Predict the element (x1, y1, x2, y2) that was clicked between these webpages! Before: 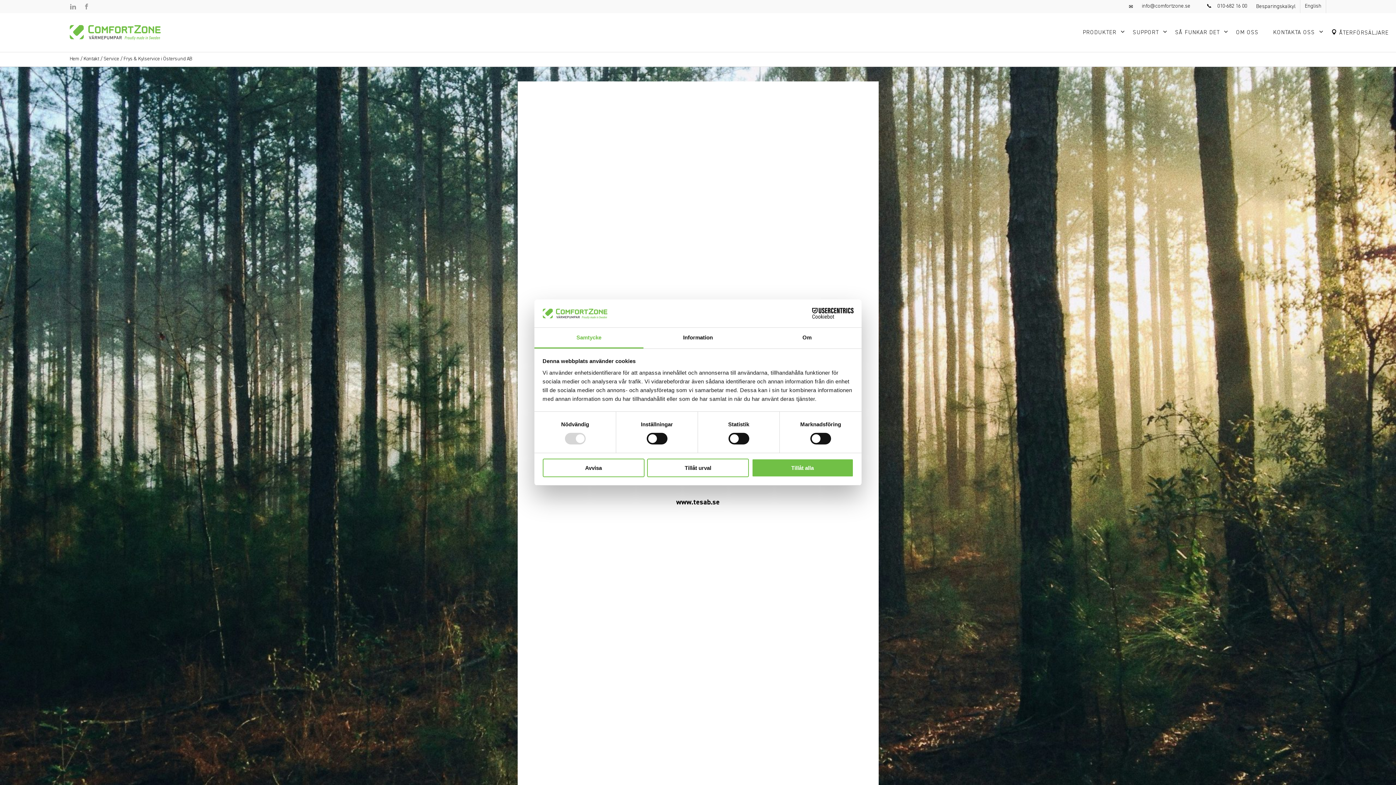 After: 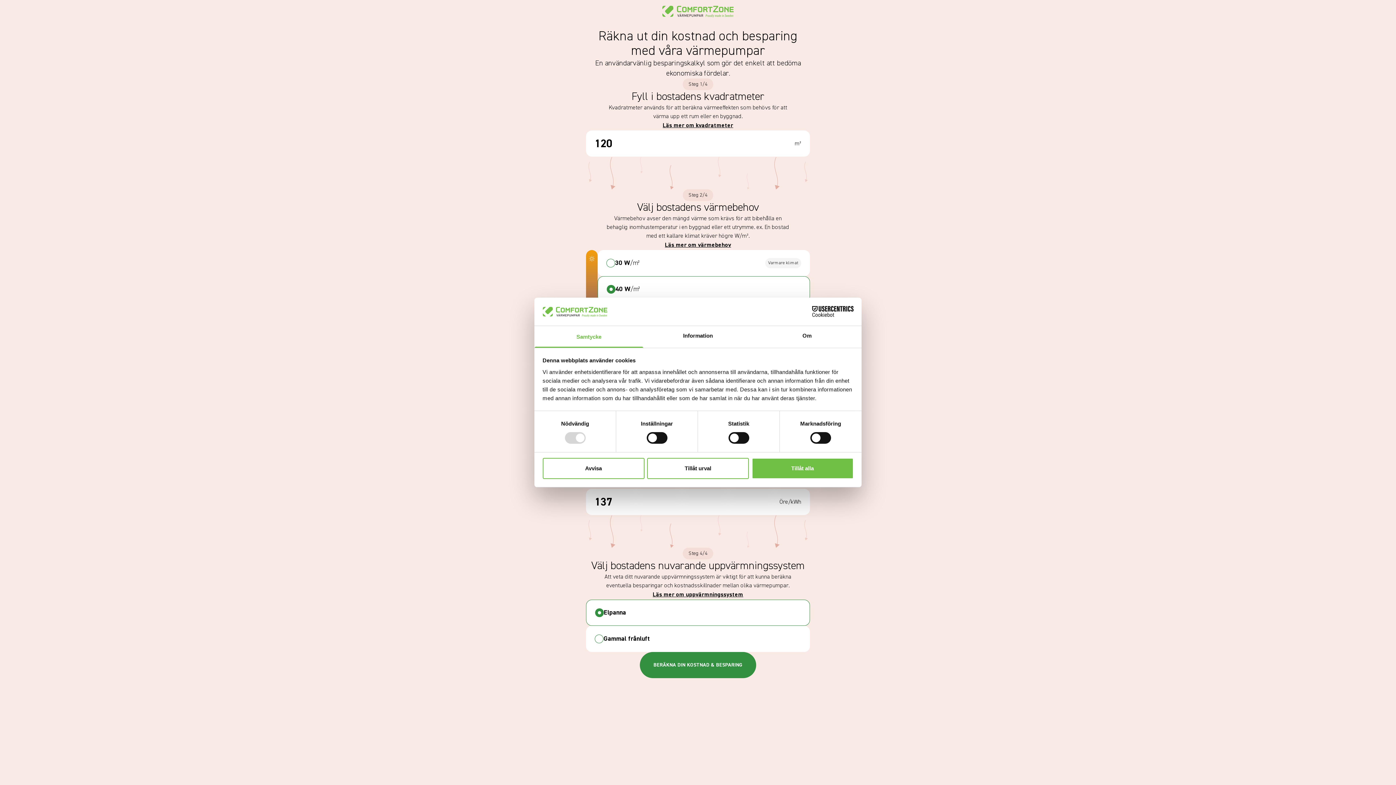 Action: bbox: (1252, 0, 1300, 12) label: Besparingskalkyl